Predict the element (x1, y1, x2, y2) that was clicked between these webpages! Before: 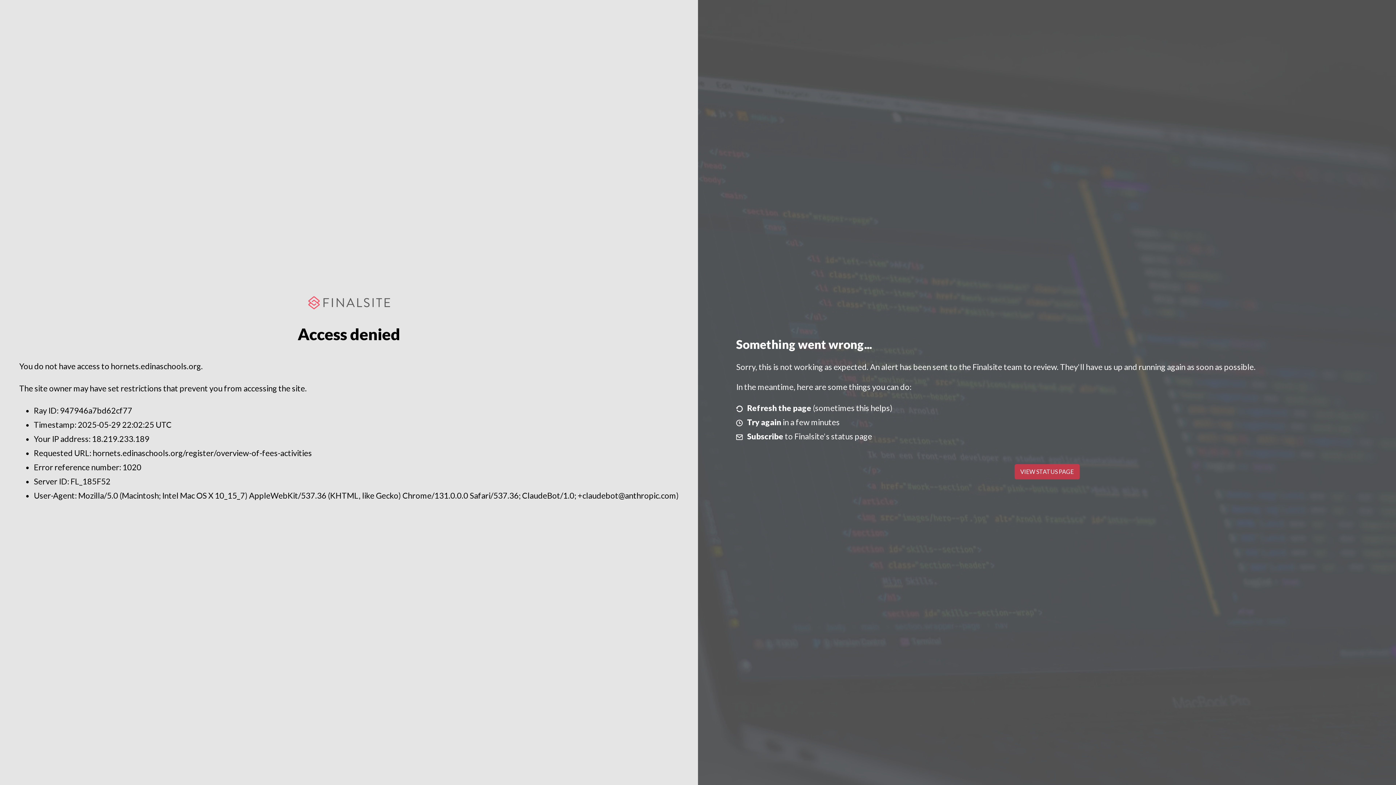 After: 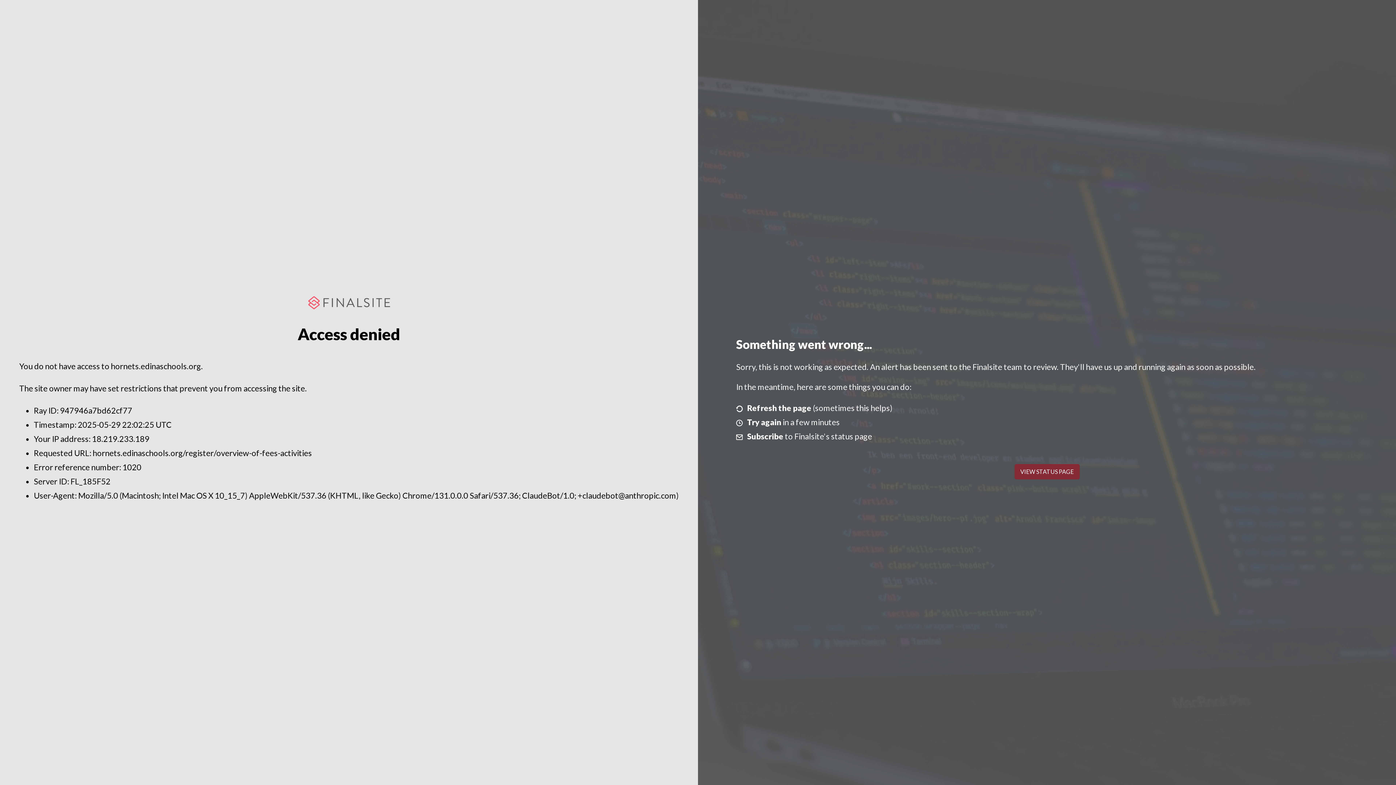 Action: label: VIEW STATUS PAGE bbox: (1014, 464, 1079, 479)